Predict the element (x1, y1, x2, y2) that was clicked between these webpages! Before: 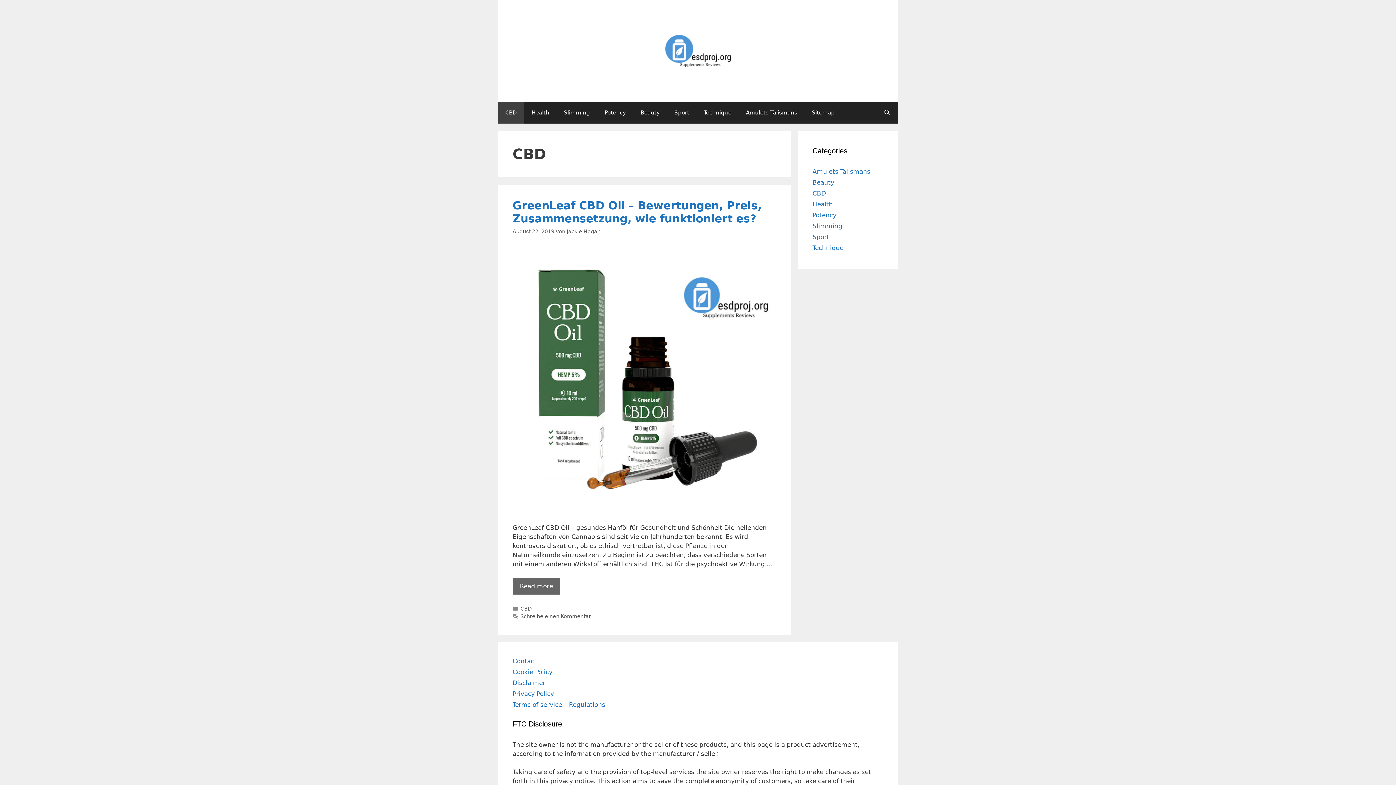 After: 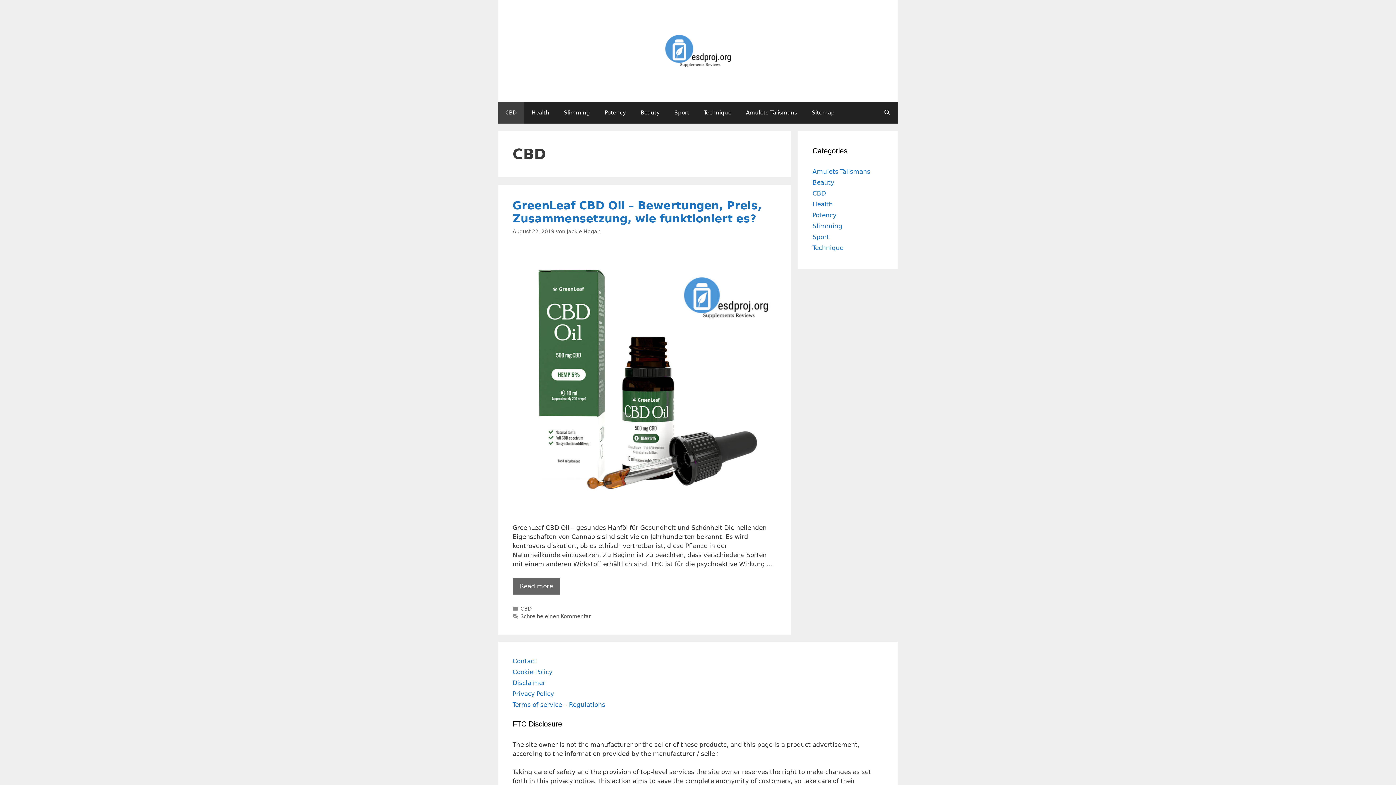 Action: bbox: (520, 606, 531, 611) label: CBD